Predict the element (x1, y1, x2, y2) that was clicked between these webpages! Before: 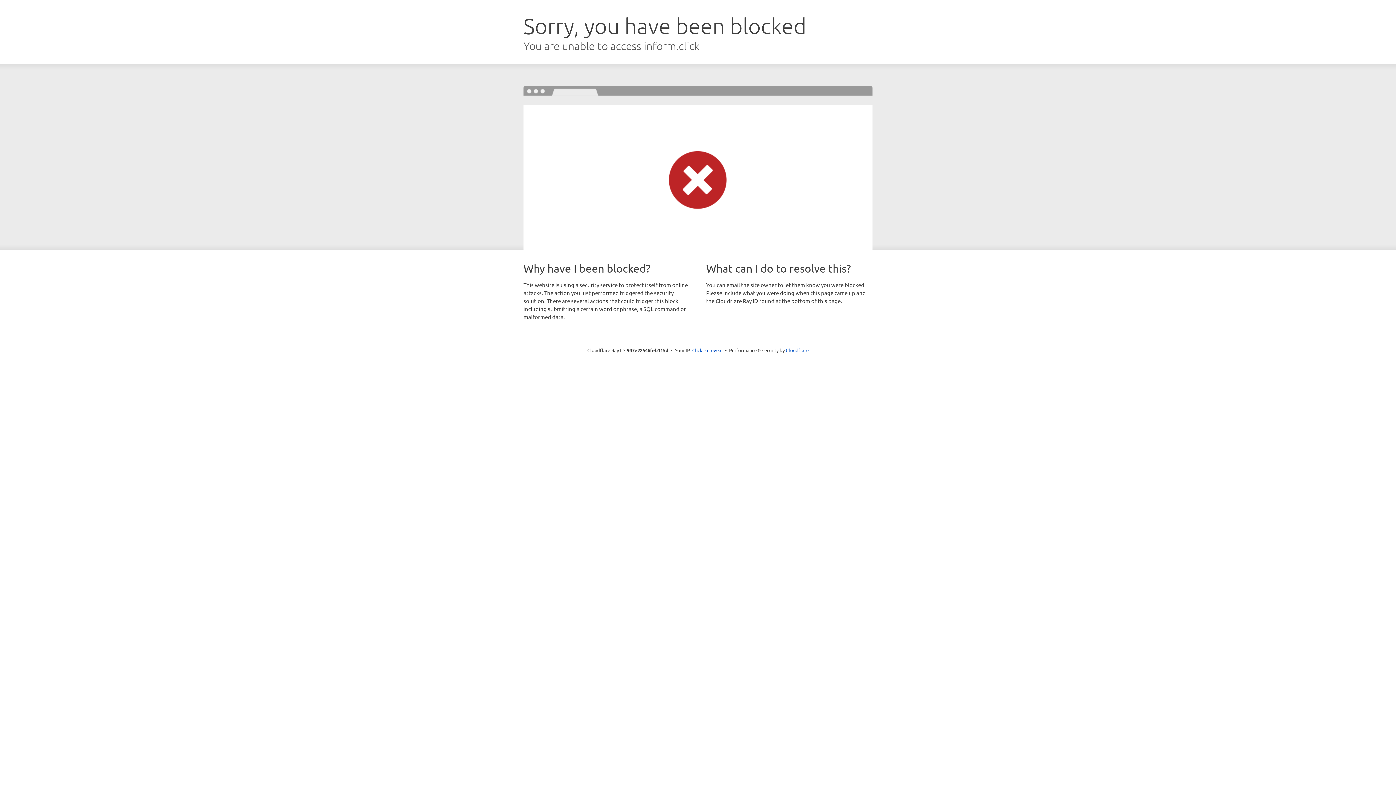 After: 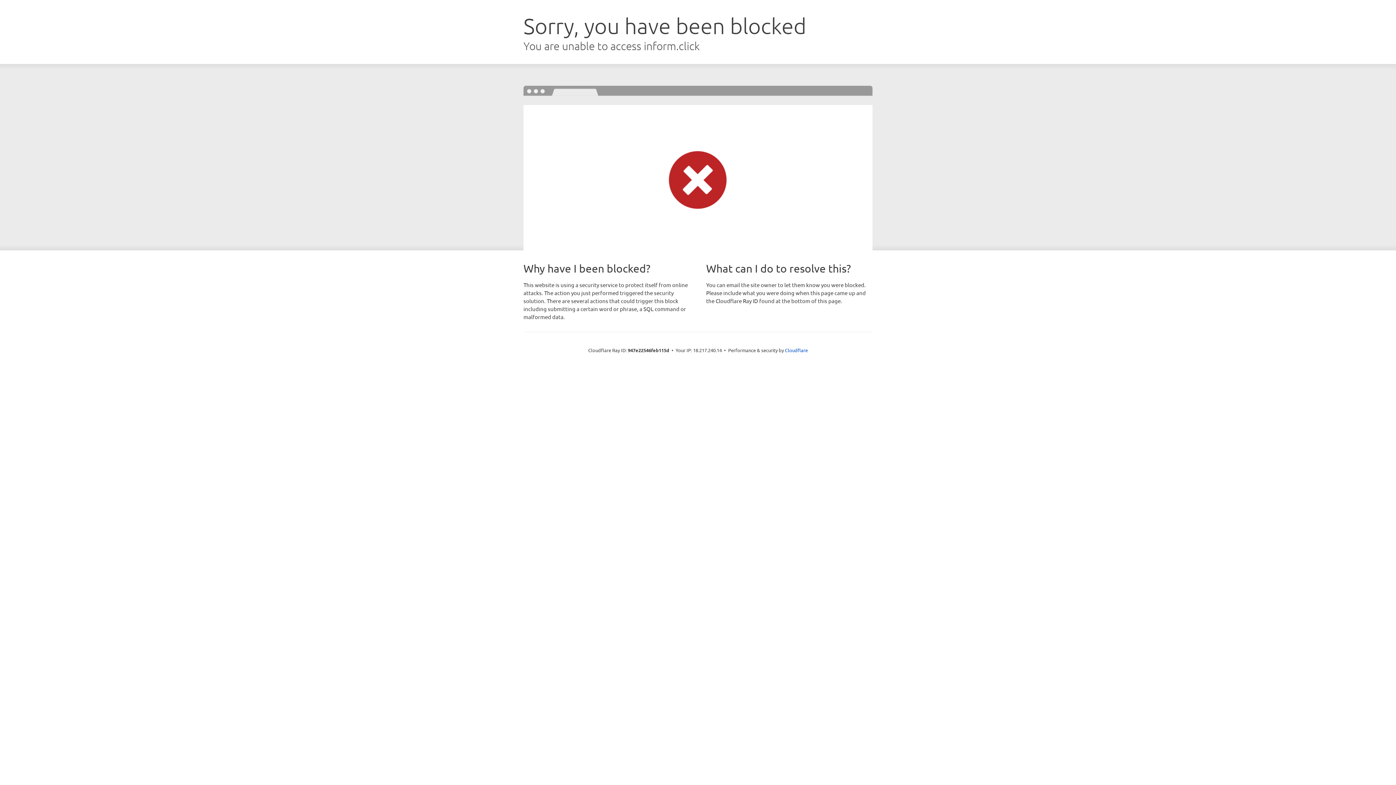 Action: label: Click to reveal bbox: (692, 346, 722, 353)